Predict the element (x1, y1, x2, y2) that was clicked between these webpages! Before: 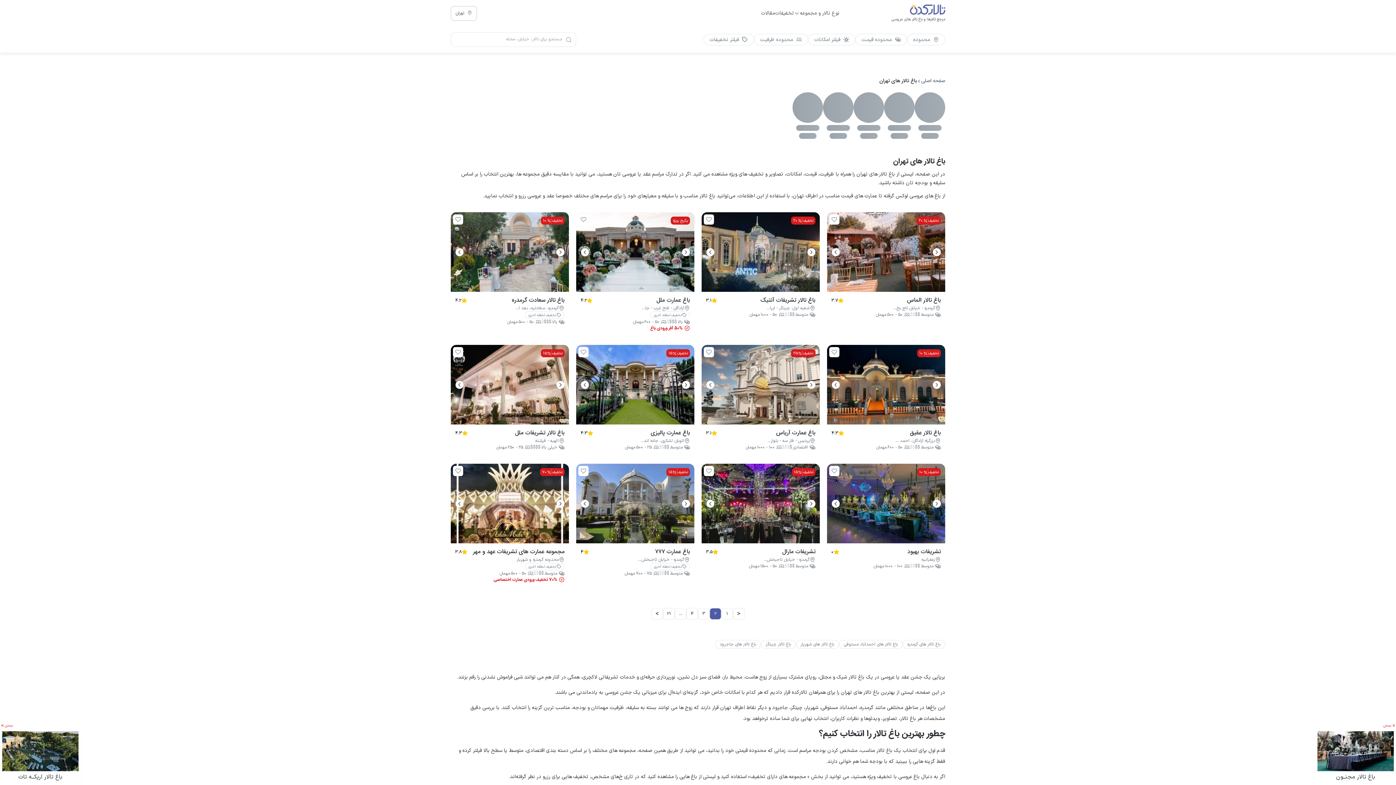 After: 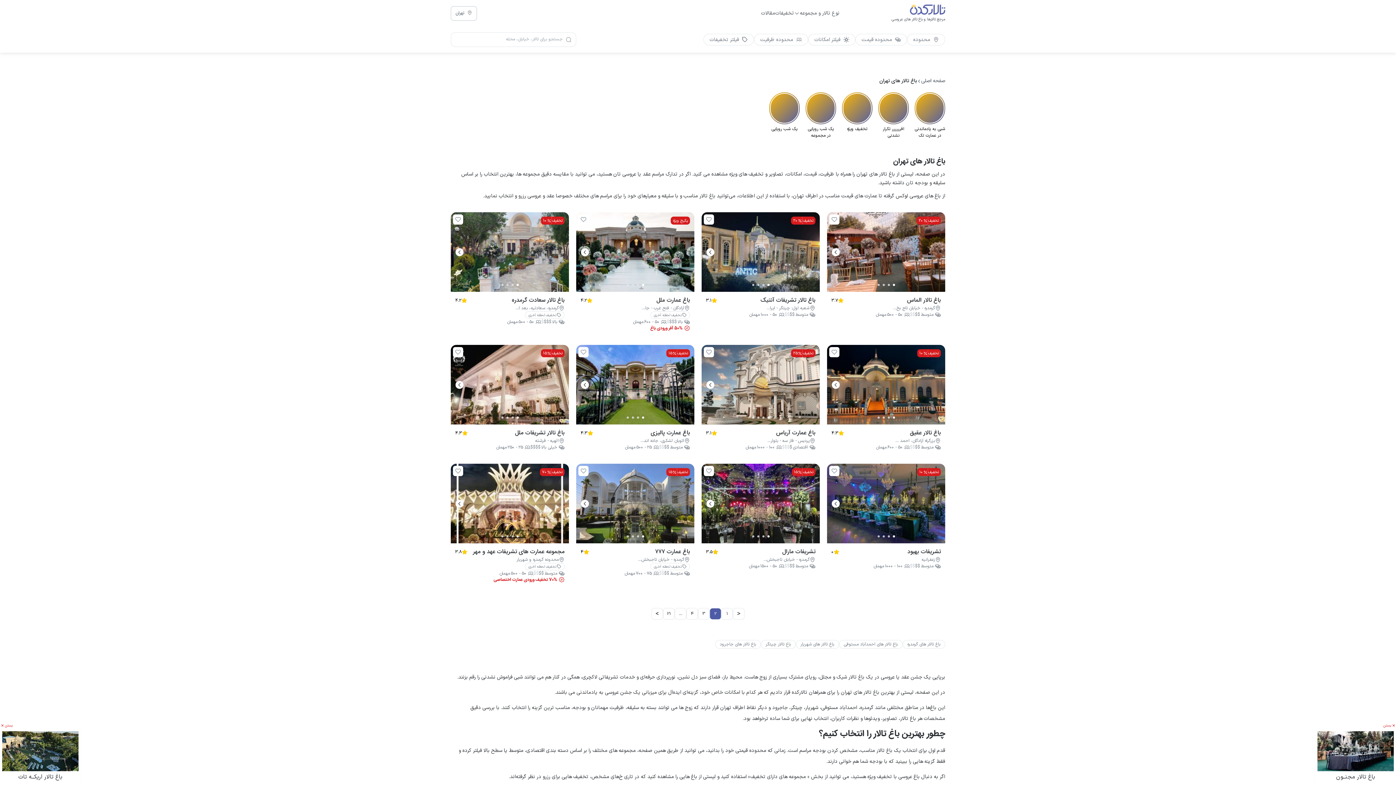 Action: label: باغ تالار سعادت گرمدره bbox: (512, 296, 564, 305)